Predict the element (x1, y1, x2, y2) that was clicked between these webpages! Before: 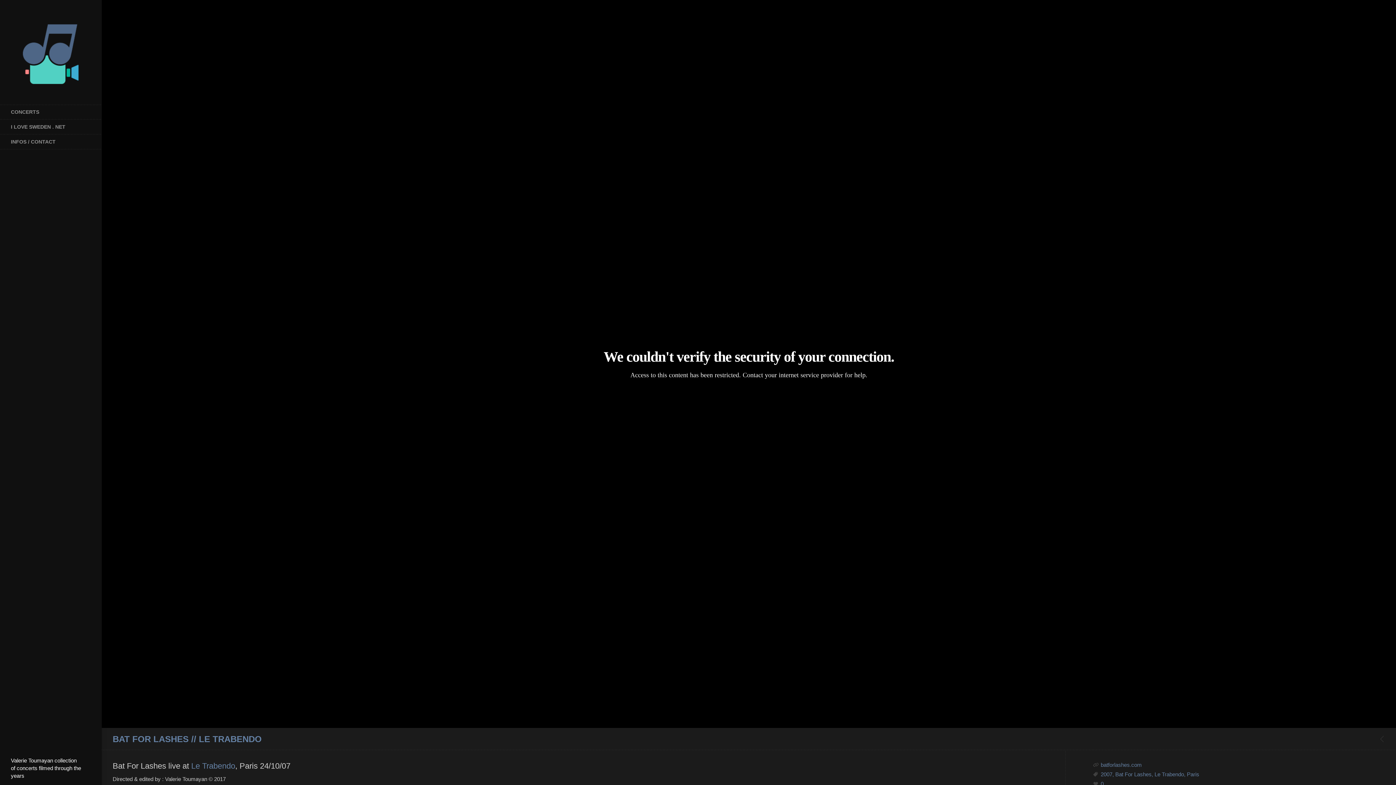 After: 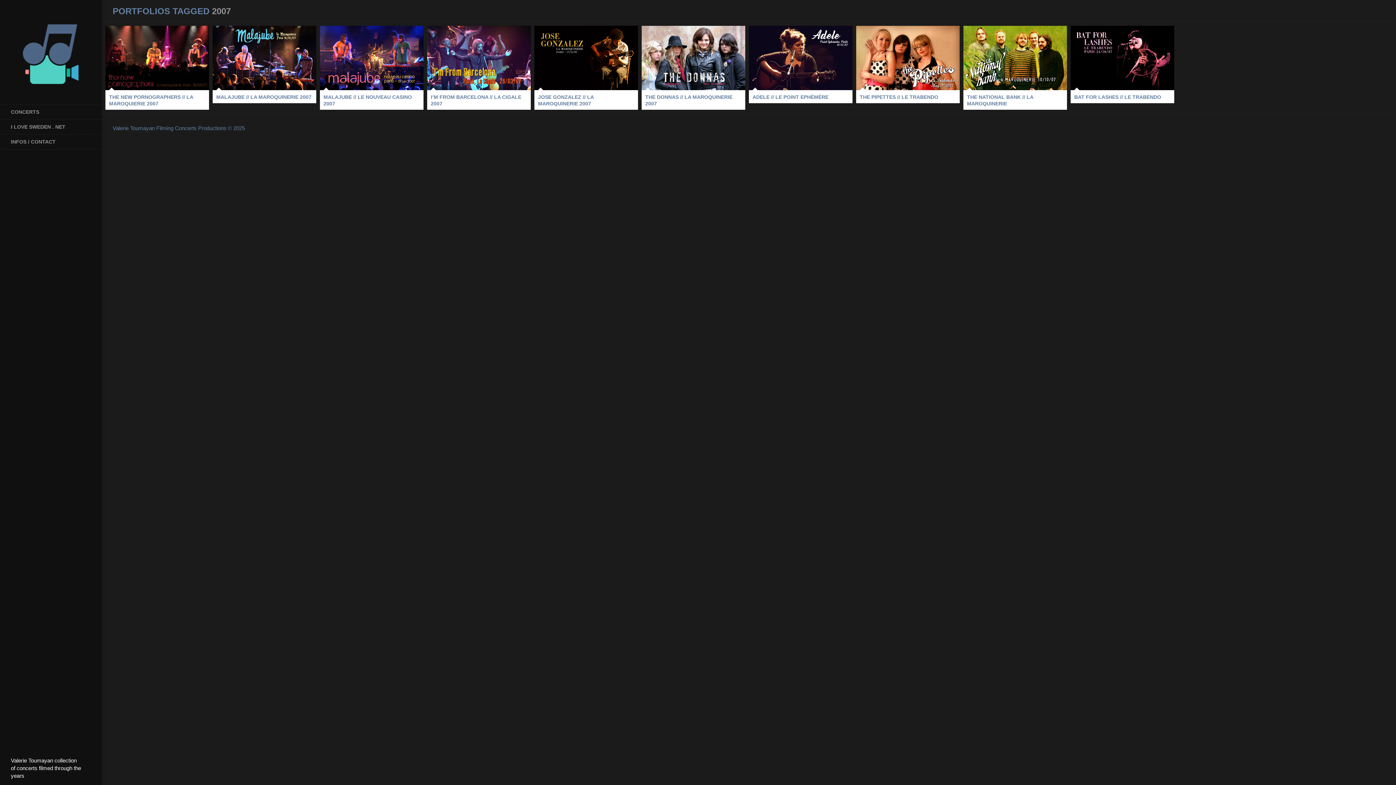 Action: bbox: (1101, 771, 1112, 777) label: 2007